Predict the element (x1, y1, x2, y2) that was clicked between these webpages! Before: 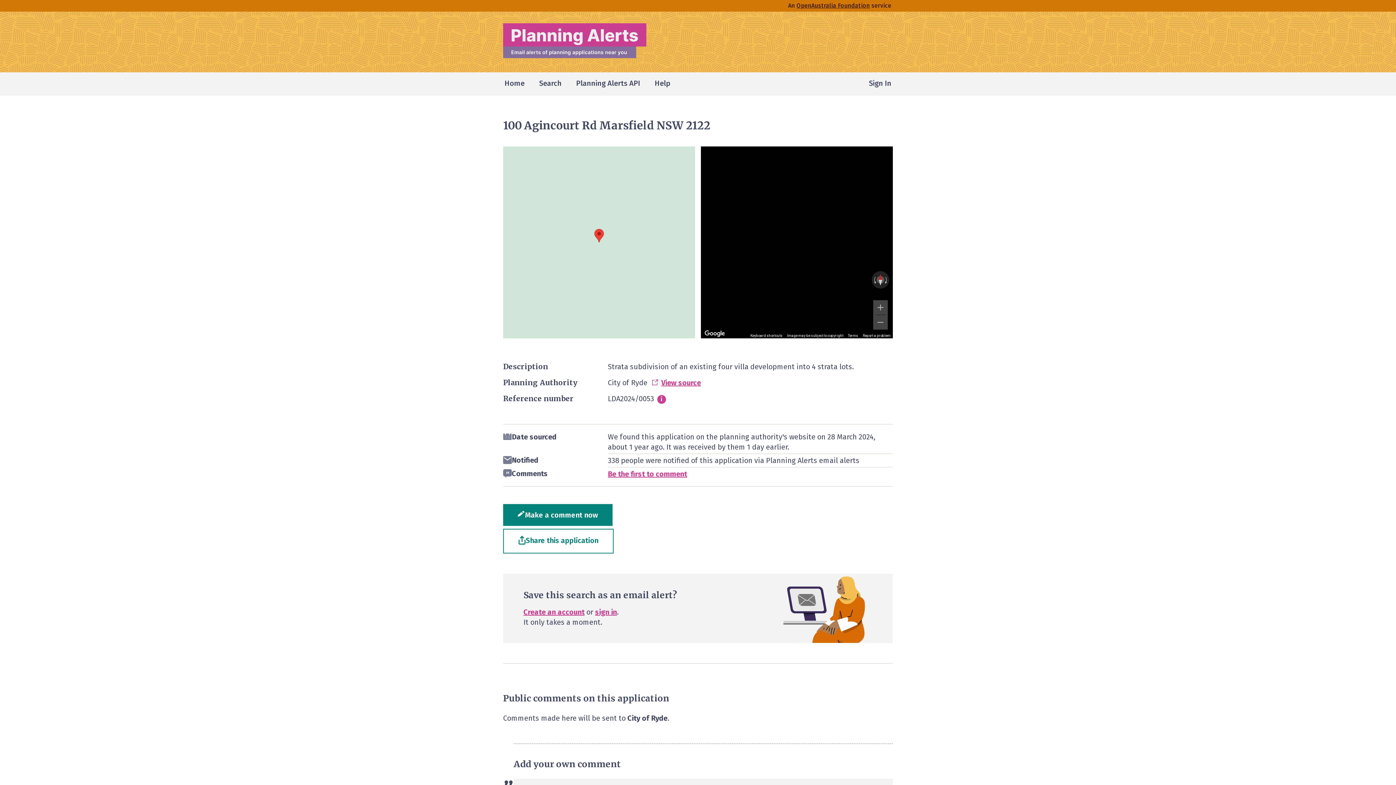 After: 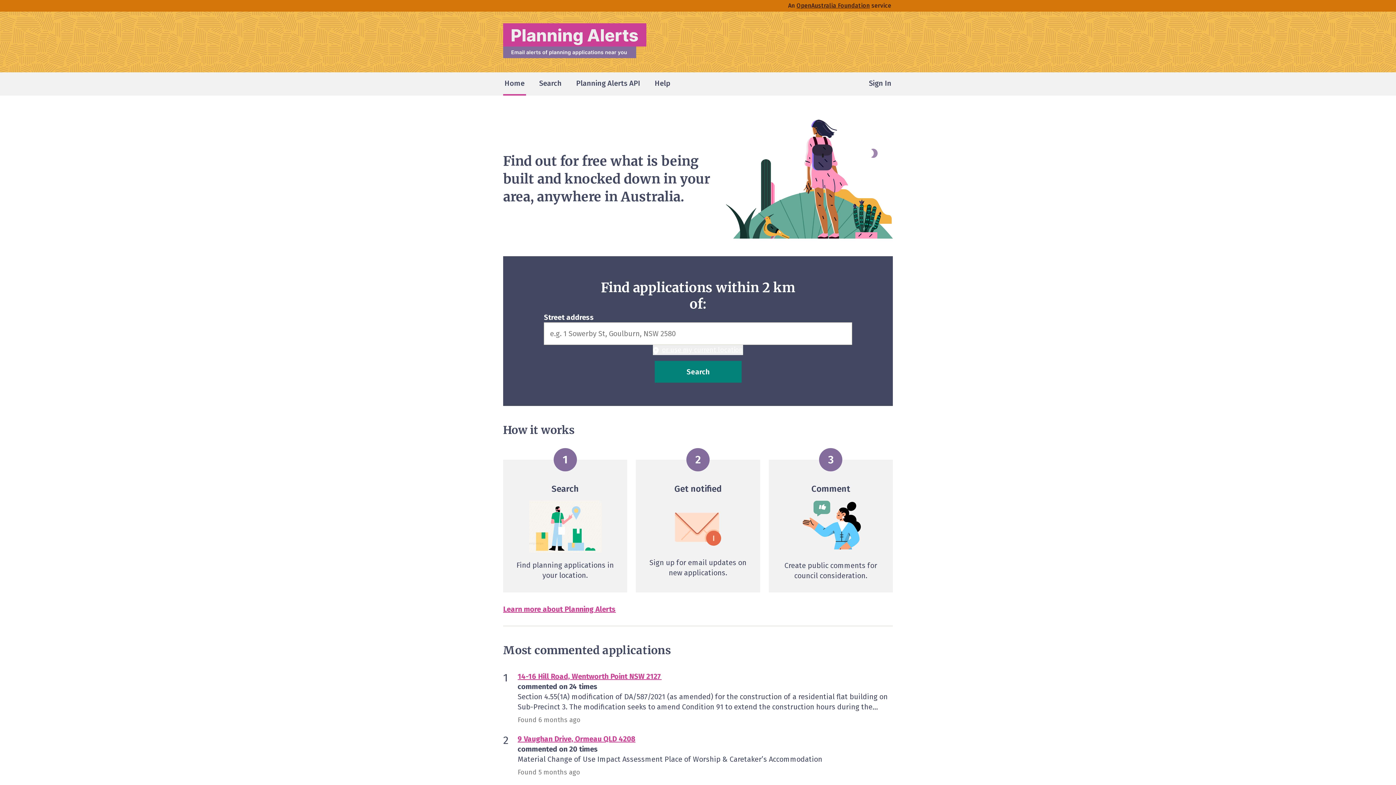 Action: label: Home bbox: (503, 72, 526, 95)